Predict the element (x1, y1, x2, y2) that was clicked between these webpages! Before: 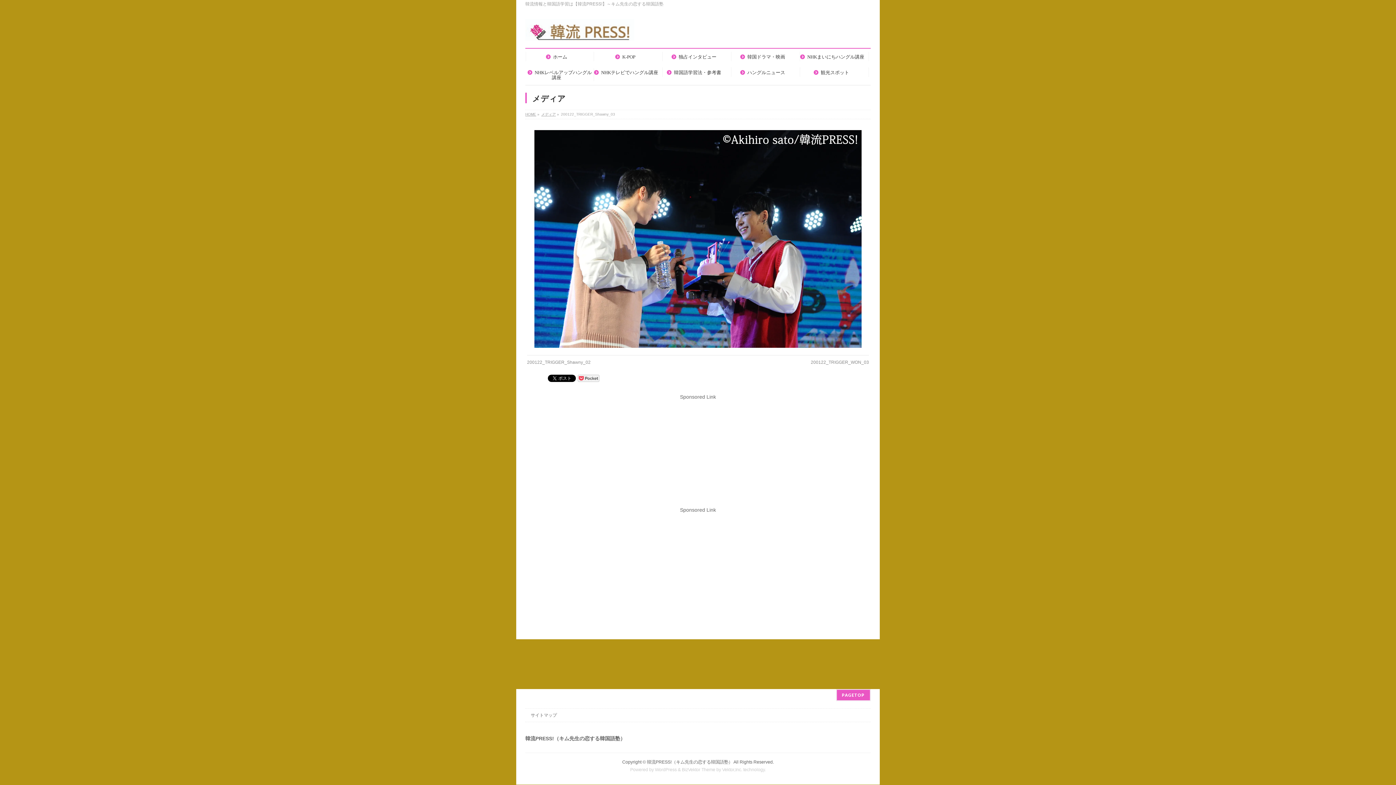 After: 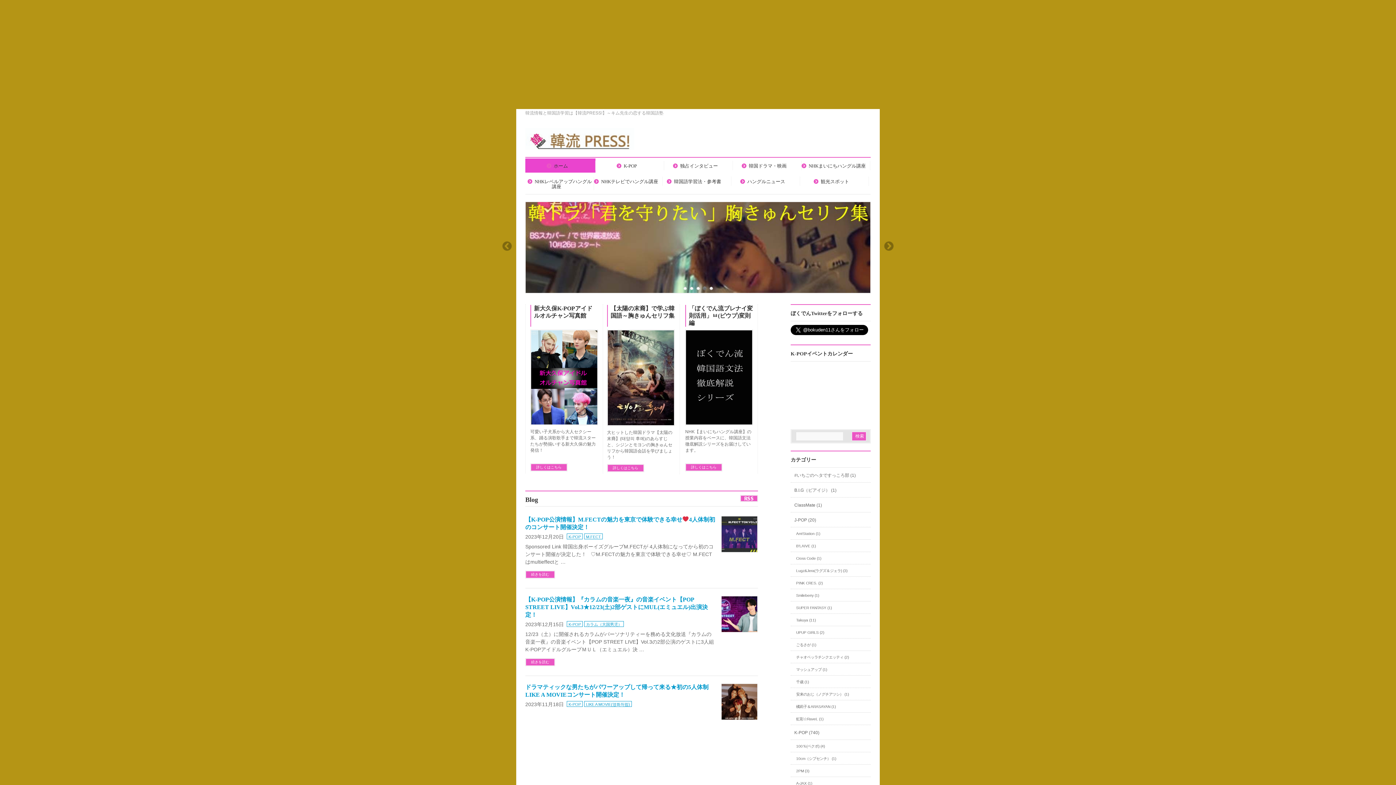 Action: label: 韓流PRESS!（キム先生の恋する韓国語塾） bbox: (647, 759, 732, 764)